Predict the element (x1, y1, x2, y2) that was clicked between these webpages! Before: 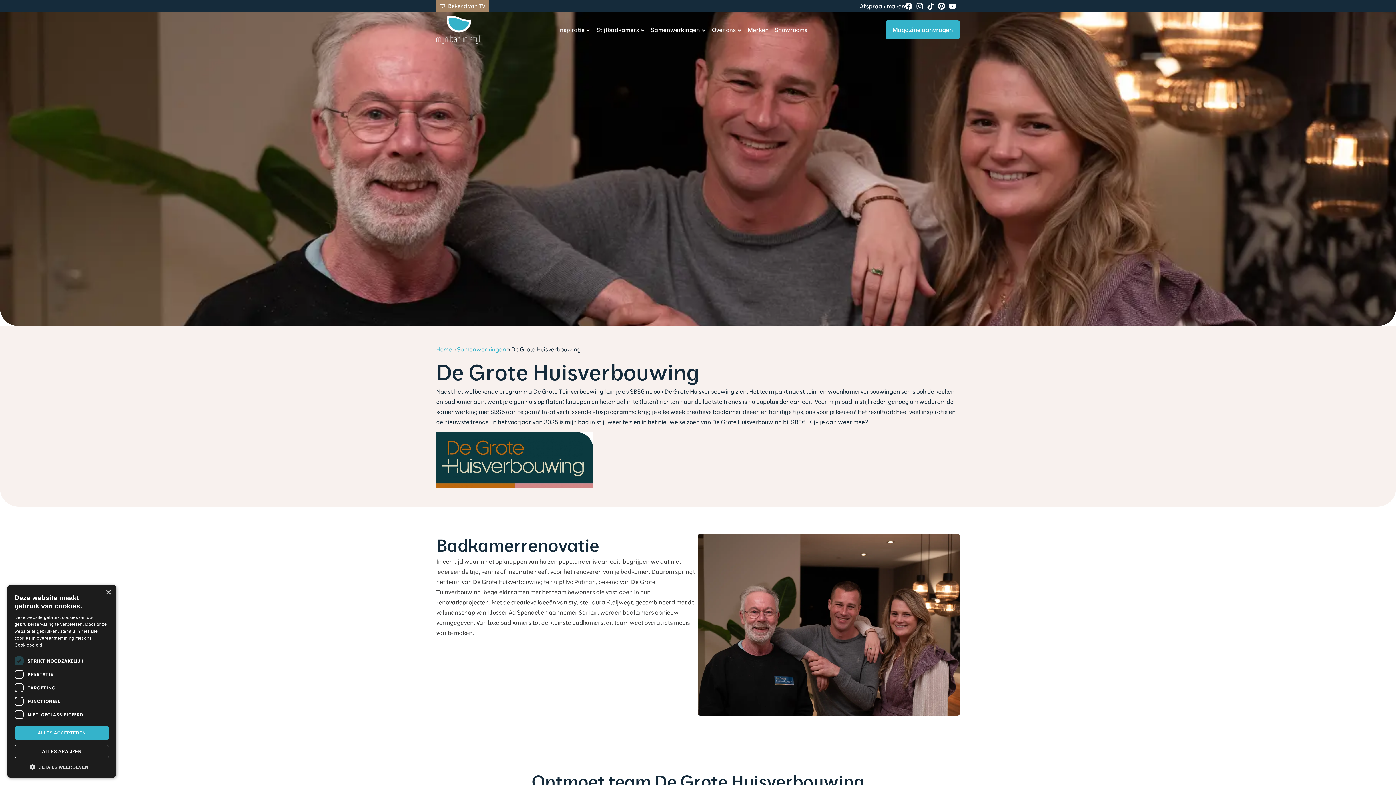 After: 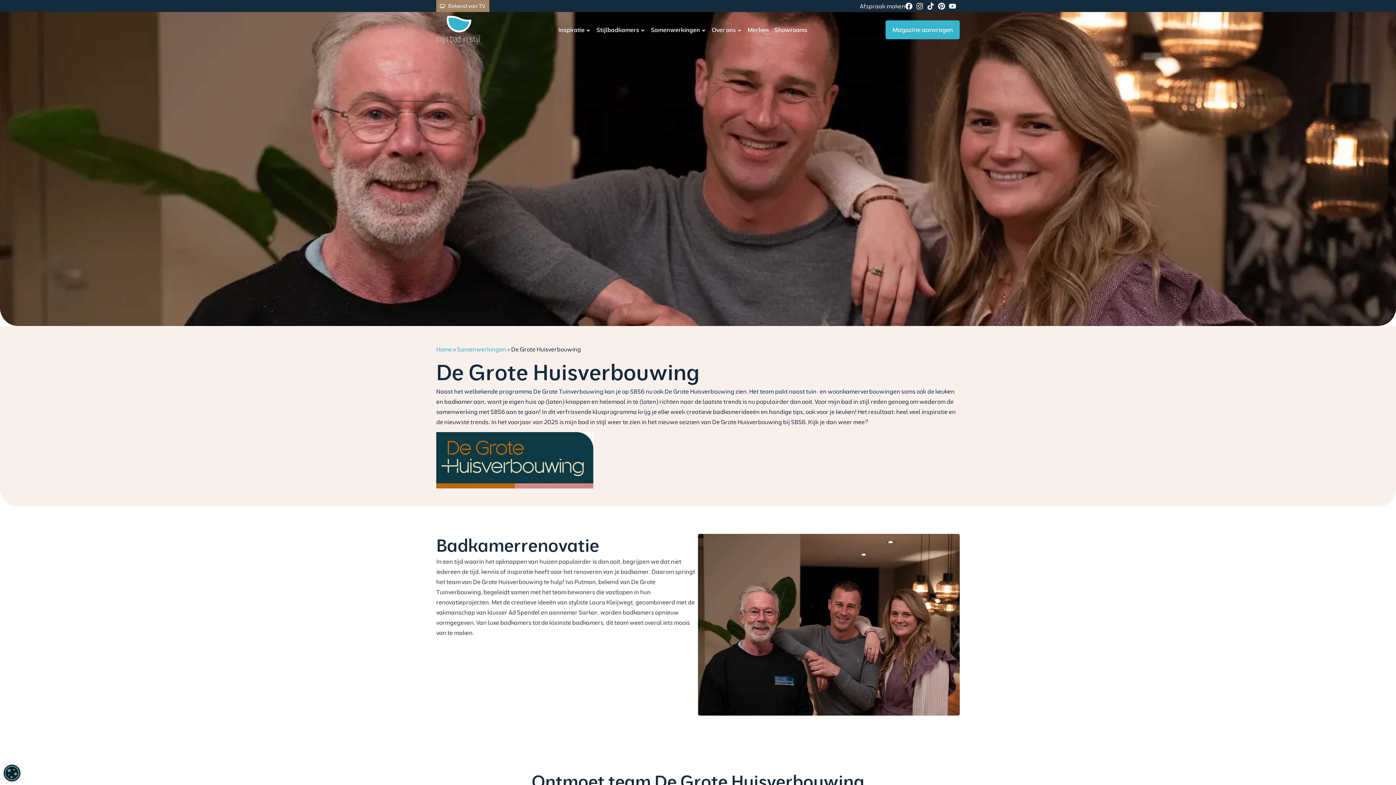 Action: label: Close bbox: (105, 590, 110, 595)